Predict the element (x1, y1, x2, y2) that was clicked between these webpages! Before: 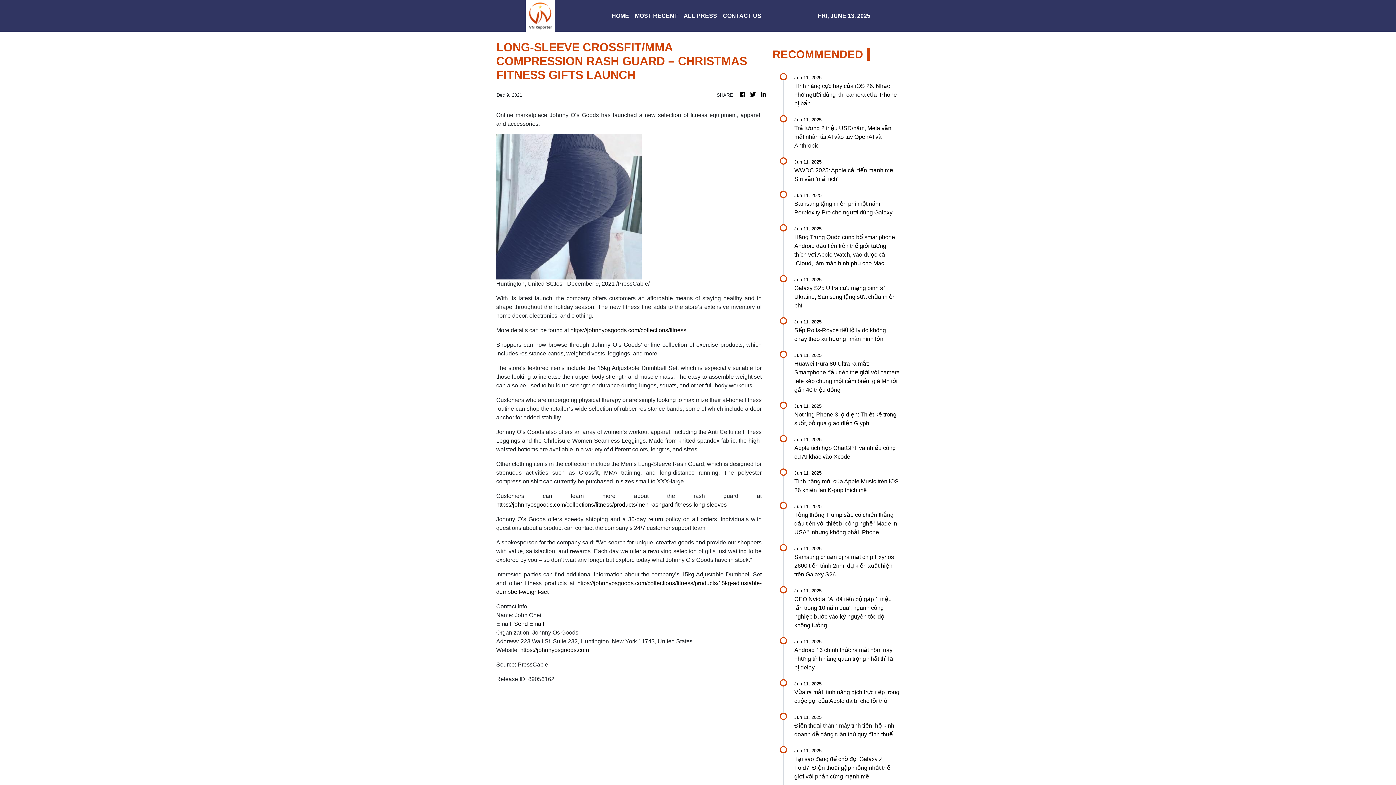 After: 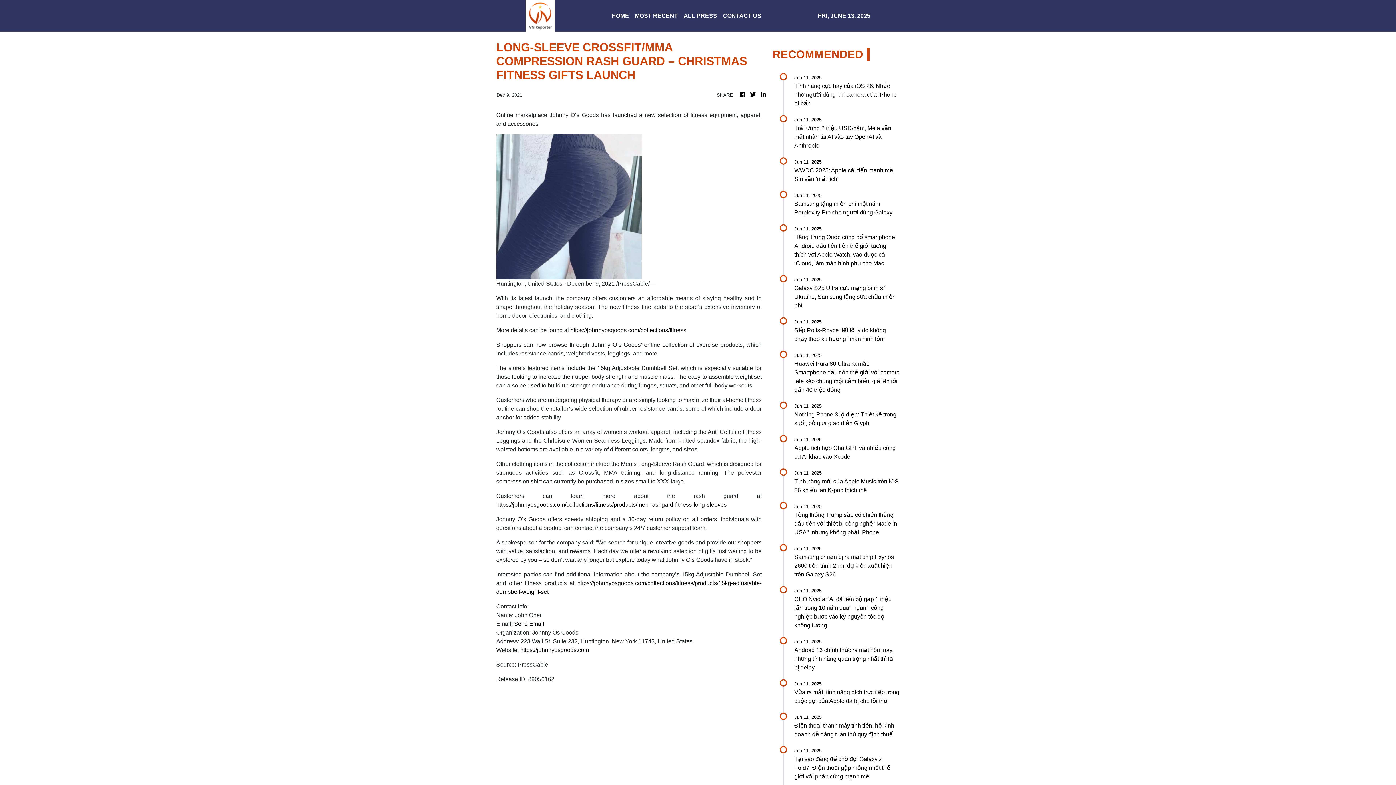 Action: bbox: (570, 327, 686, 333) label: https://johnnyosgoods.com/collections/fitness